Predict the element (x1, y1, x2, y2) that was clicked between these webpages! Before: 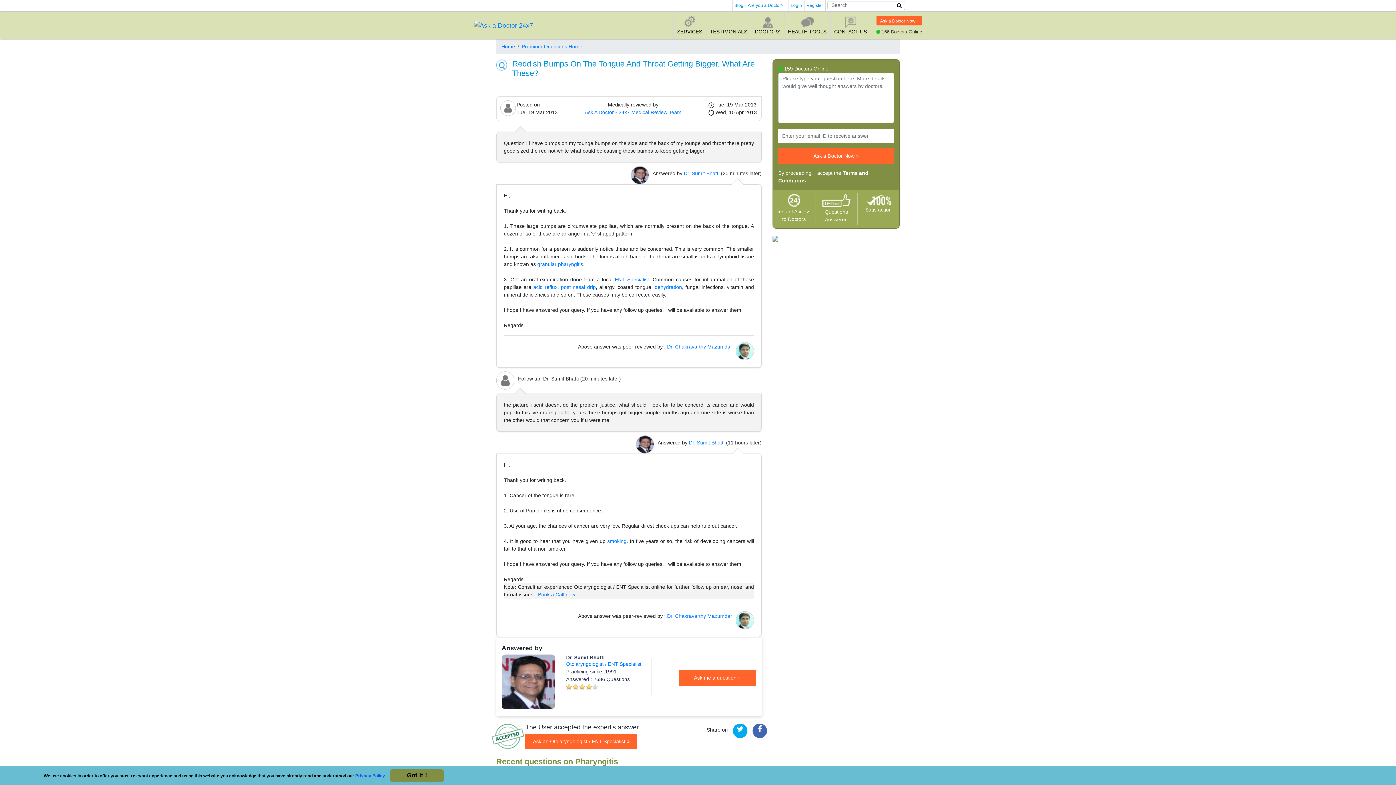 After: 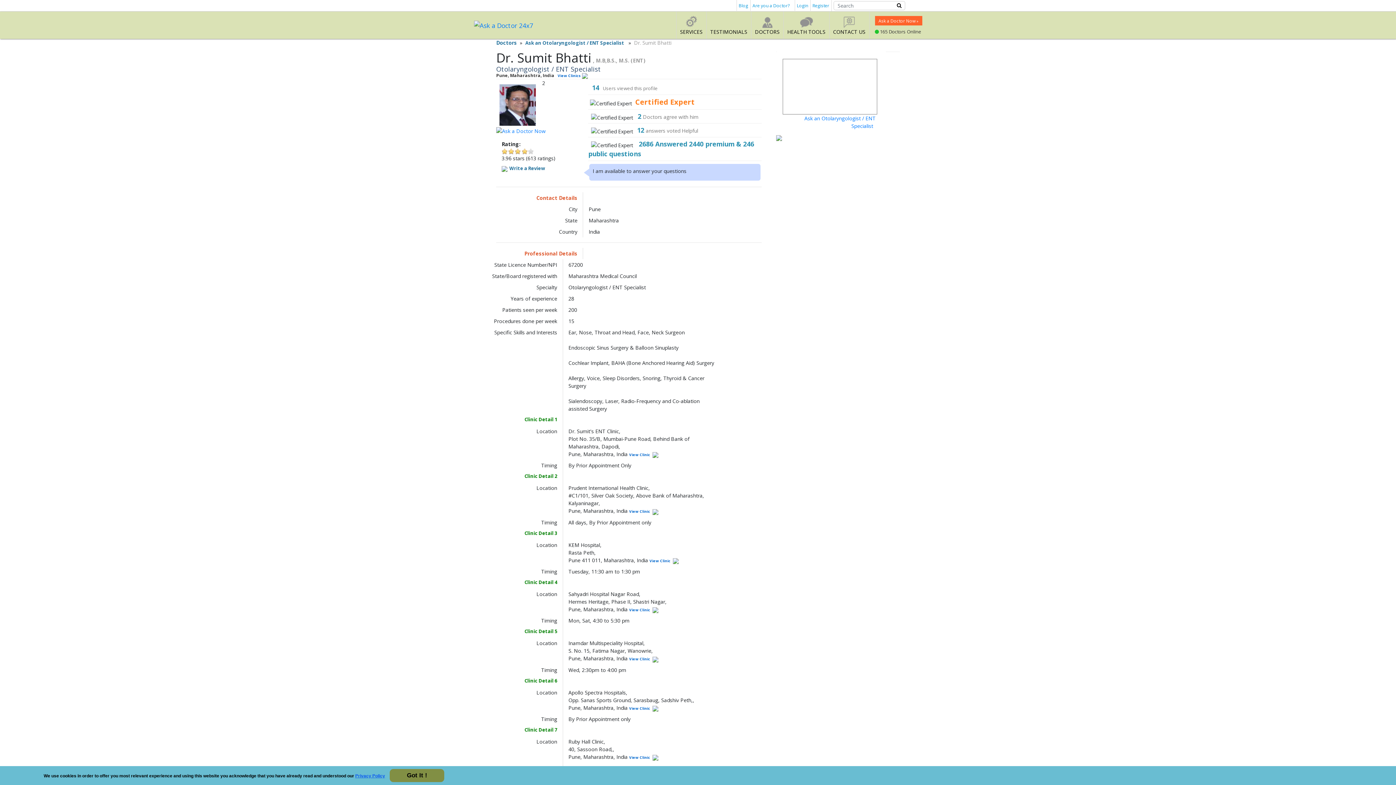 Action: label: Dr. Sumit Bhatti bbox: (566, 654, 604, 660)